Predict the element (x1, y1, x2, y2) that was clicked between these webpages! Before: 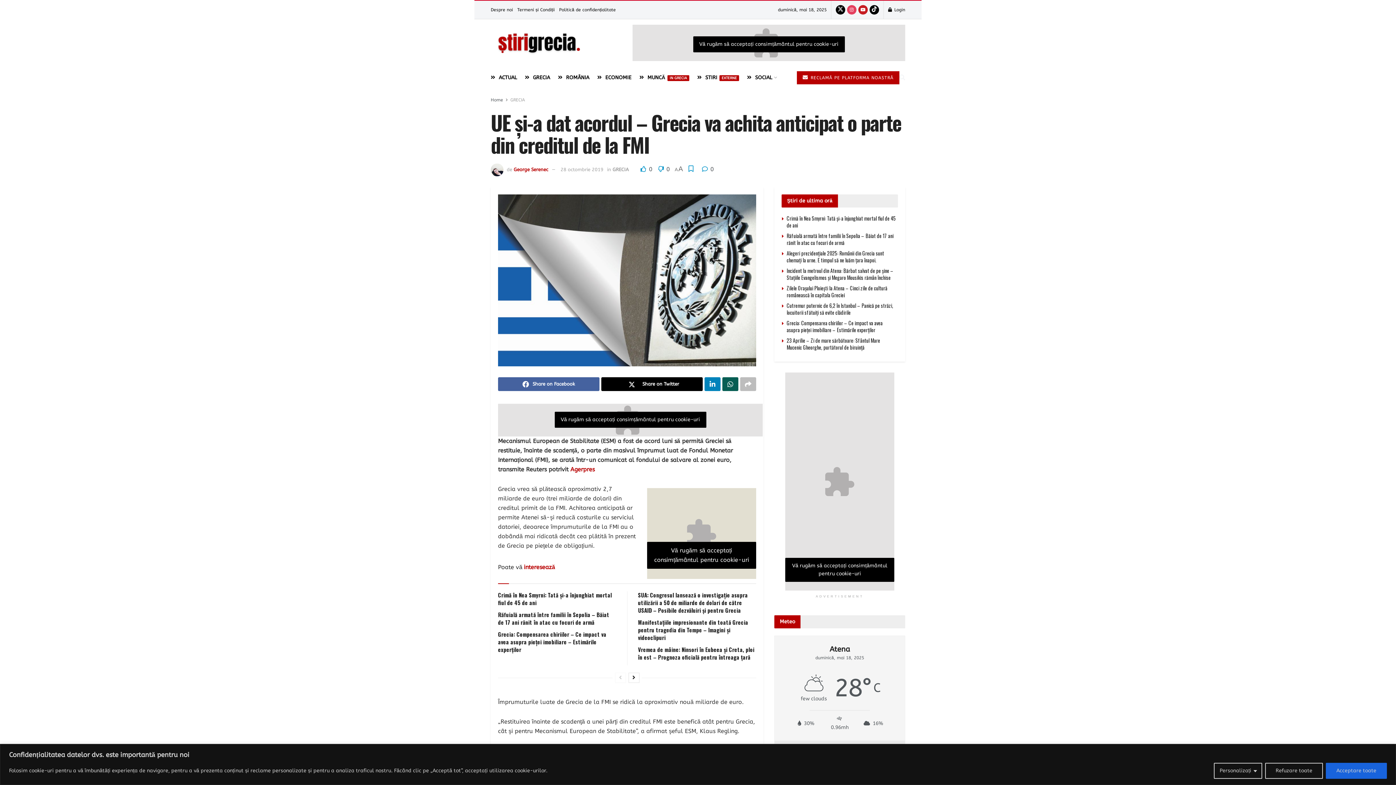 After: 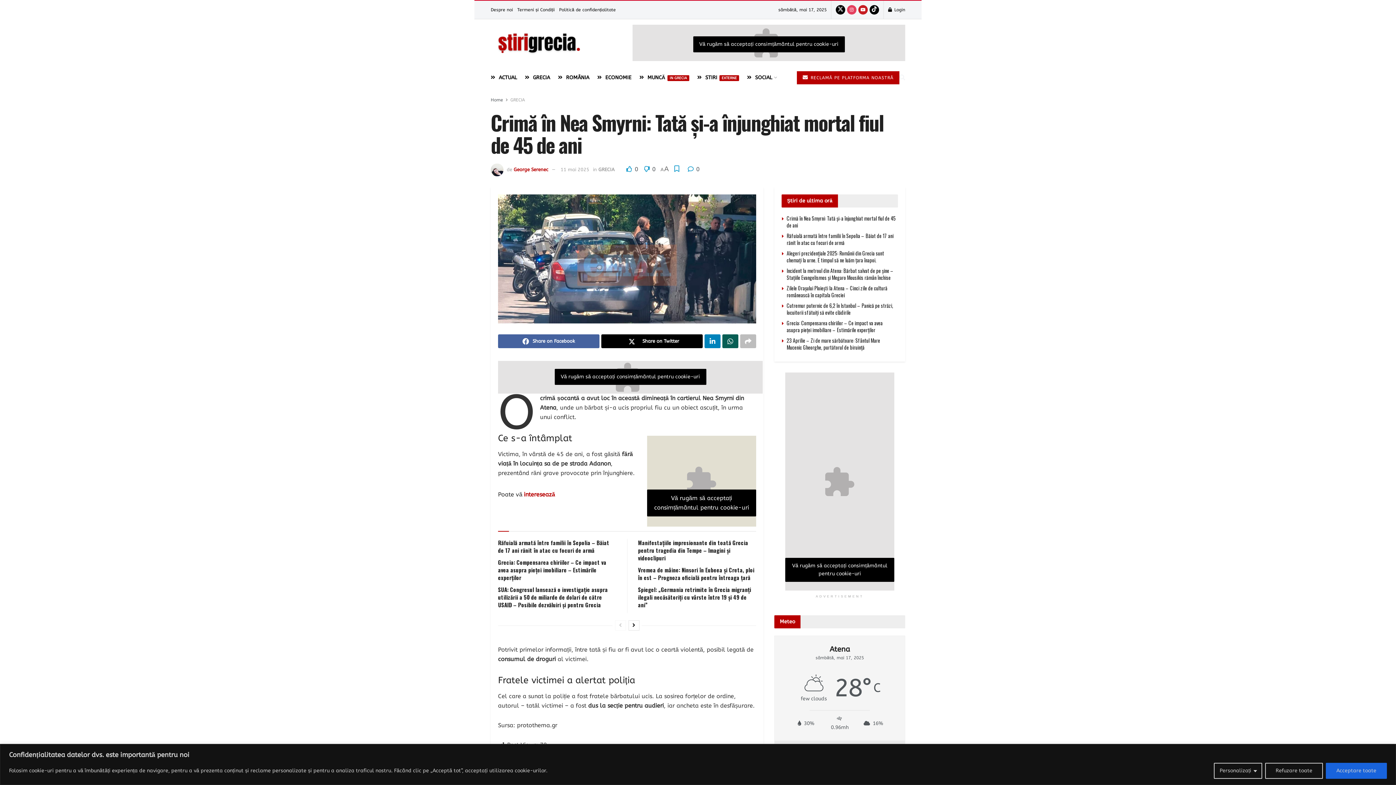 Action: bbox: (498, 596, 612, 612) label: Crimă în Nea Smyrni: Tată și-a înjunghiat mortal fiul de 45 de ani